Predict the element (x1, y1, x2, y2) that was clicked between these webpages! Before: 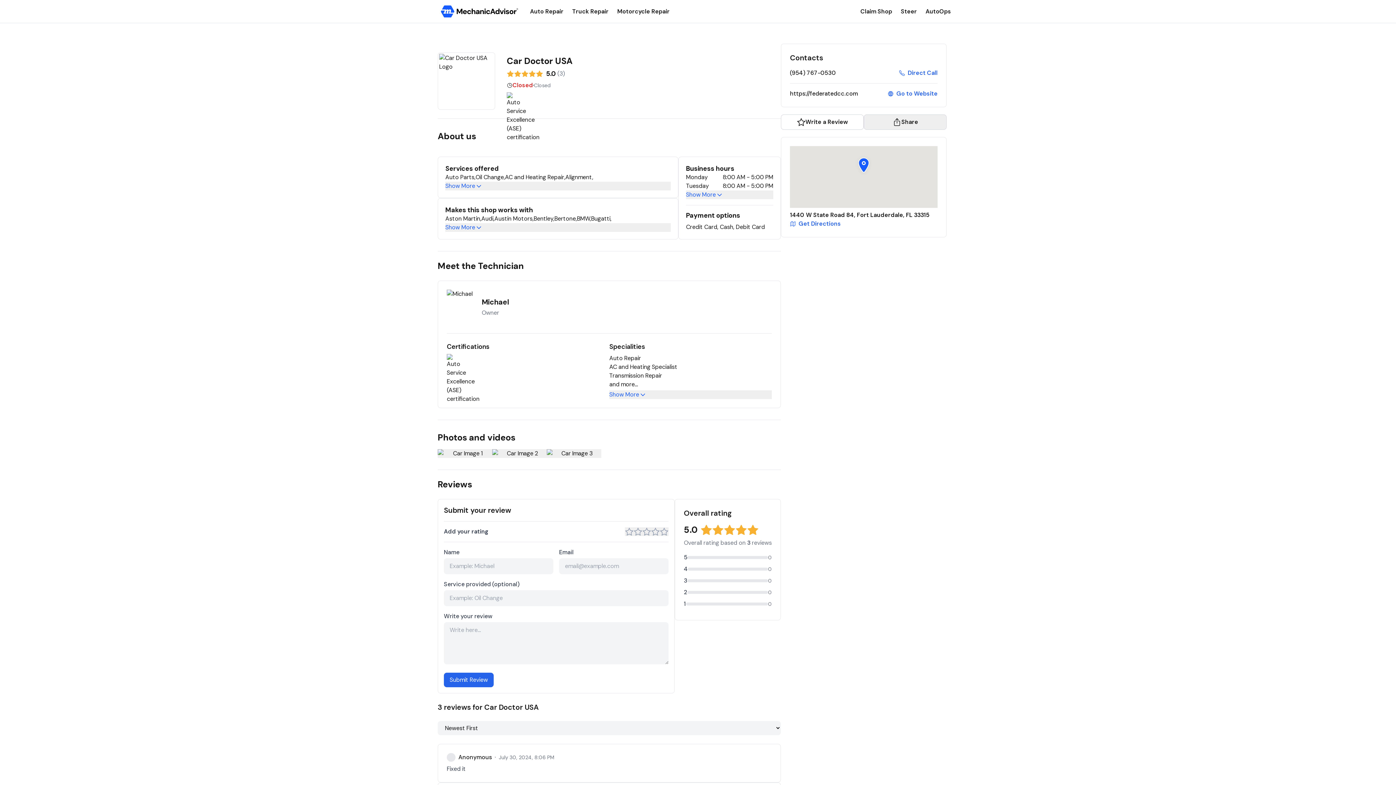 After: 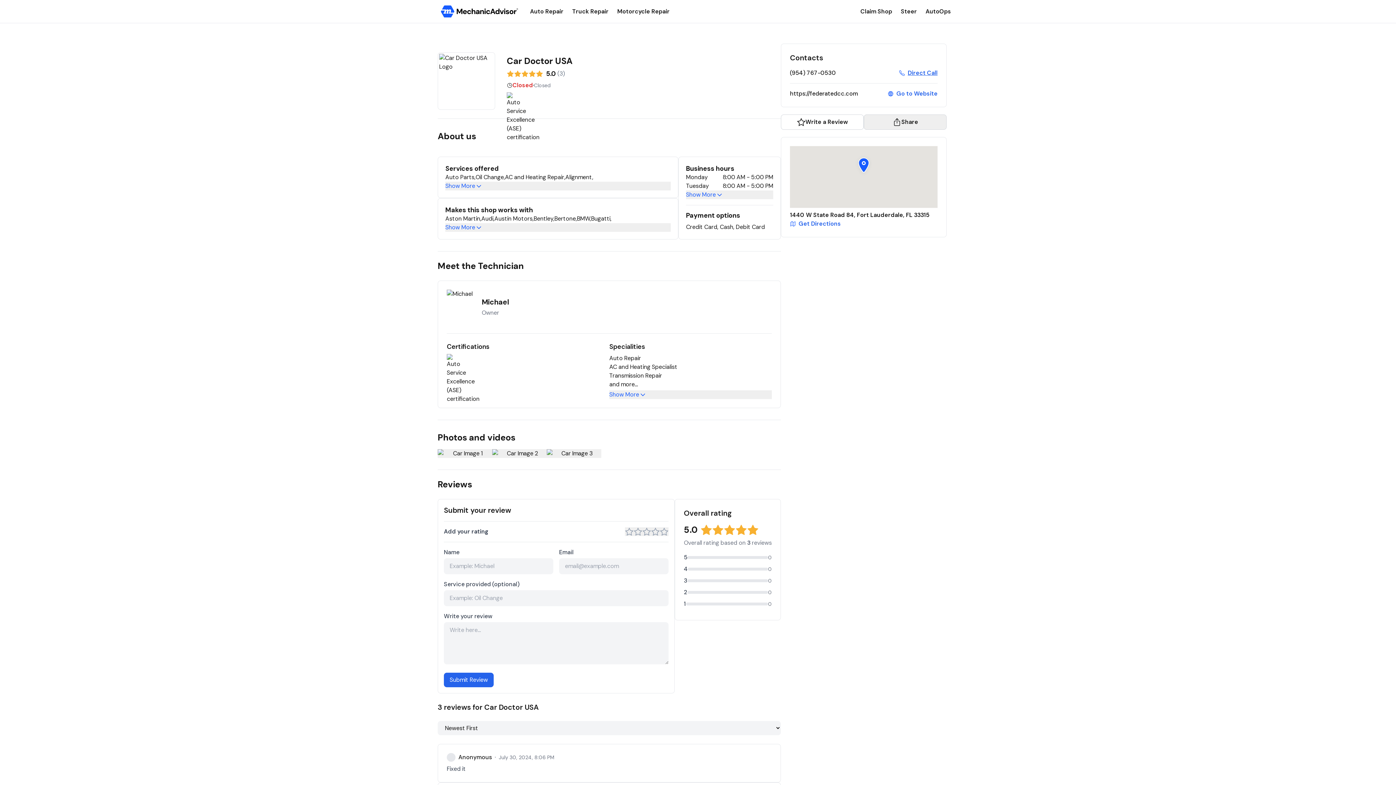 Action: label: Direct Call bbox: (899, 68, 937, 77)